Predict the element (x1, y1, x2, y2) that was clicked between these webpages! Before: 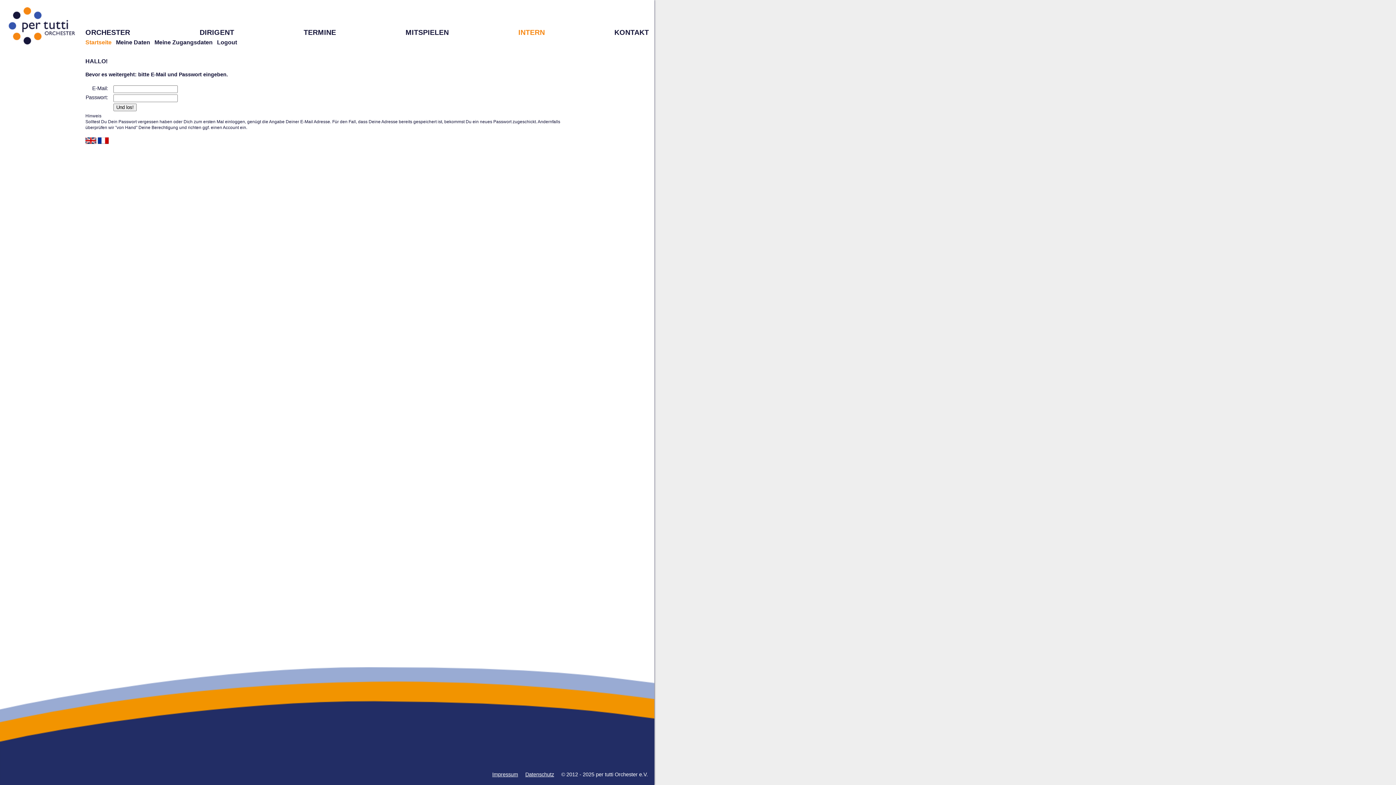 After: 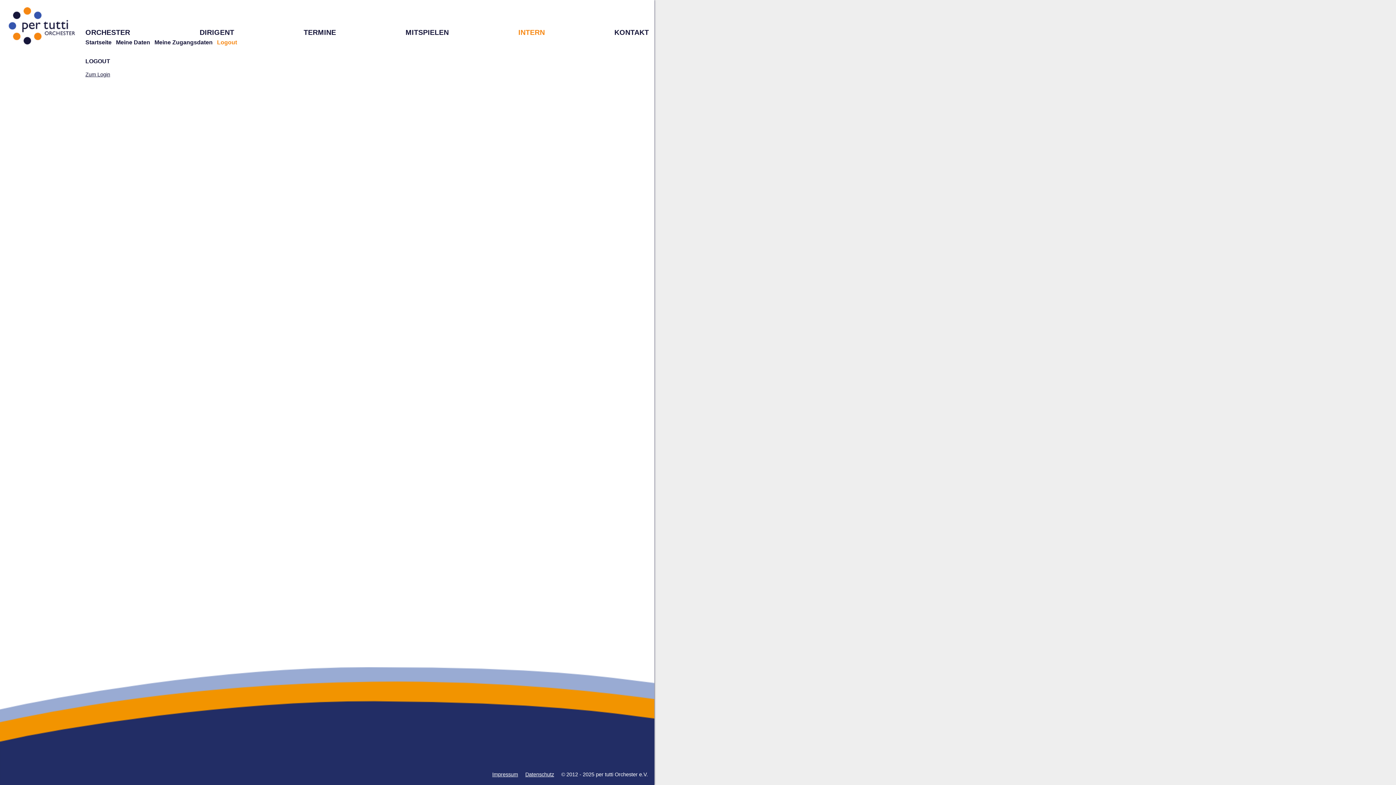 Action: bbox: (217, 39, 237, 45) label: Logout